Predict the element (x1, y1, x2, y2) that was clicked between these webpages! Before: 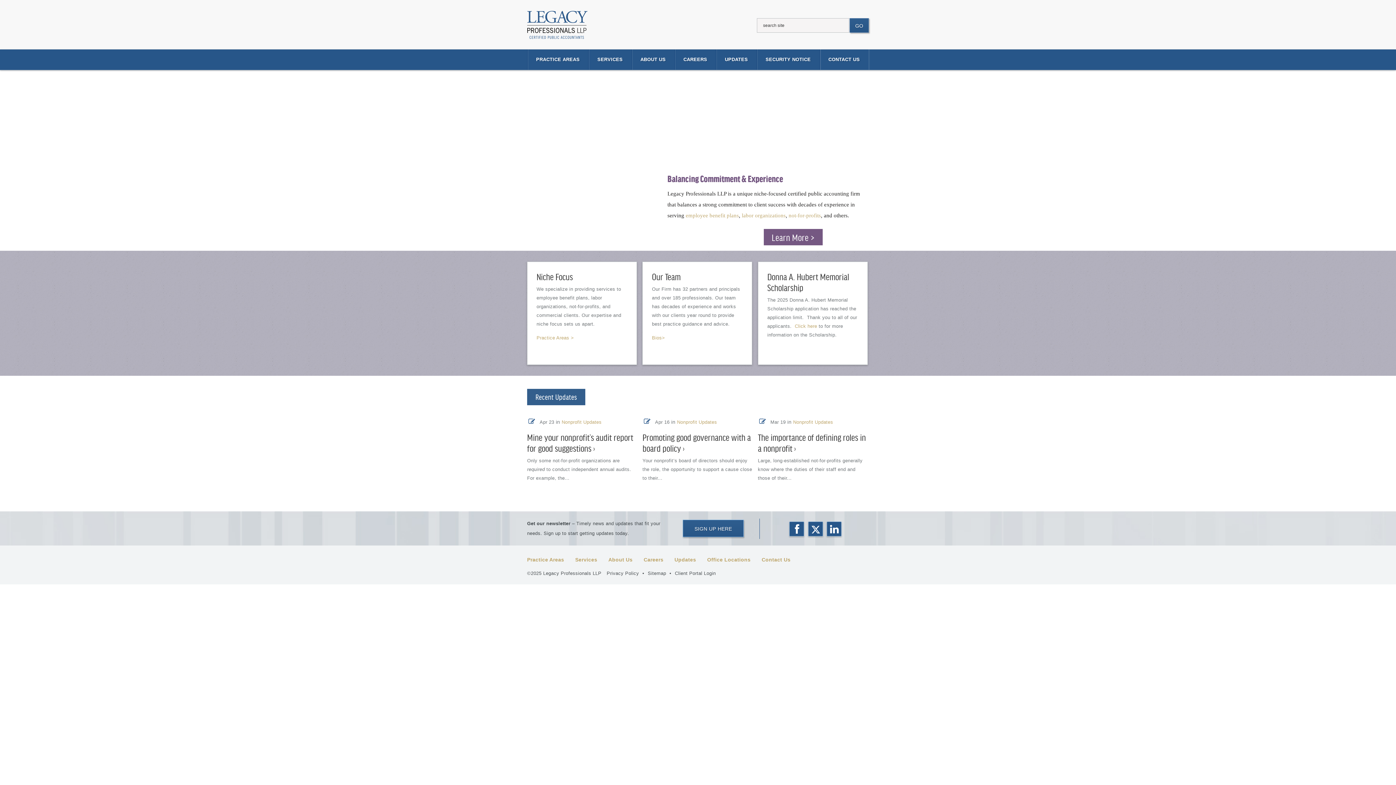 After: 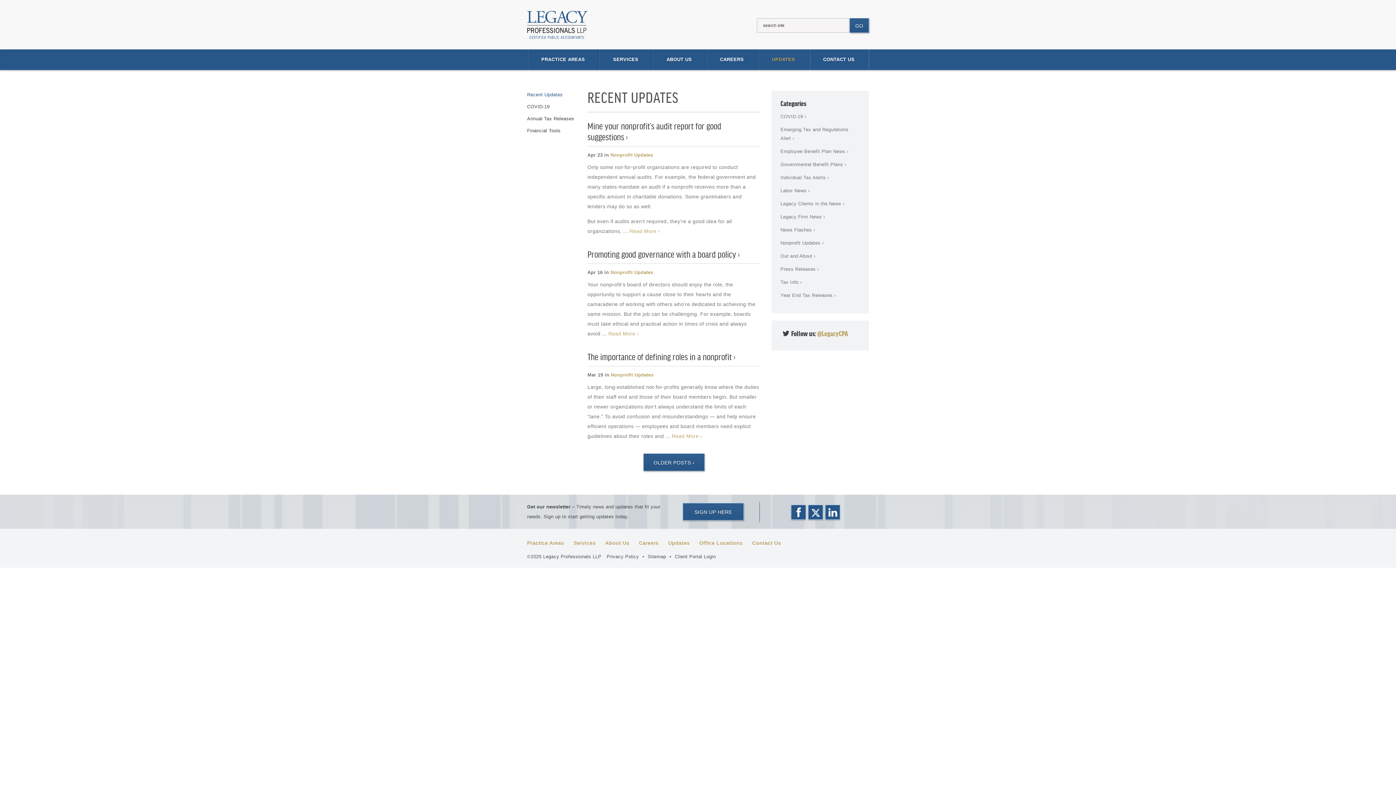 Action: label: Recent Updates bbox: (527, 395, 585, 401)